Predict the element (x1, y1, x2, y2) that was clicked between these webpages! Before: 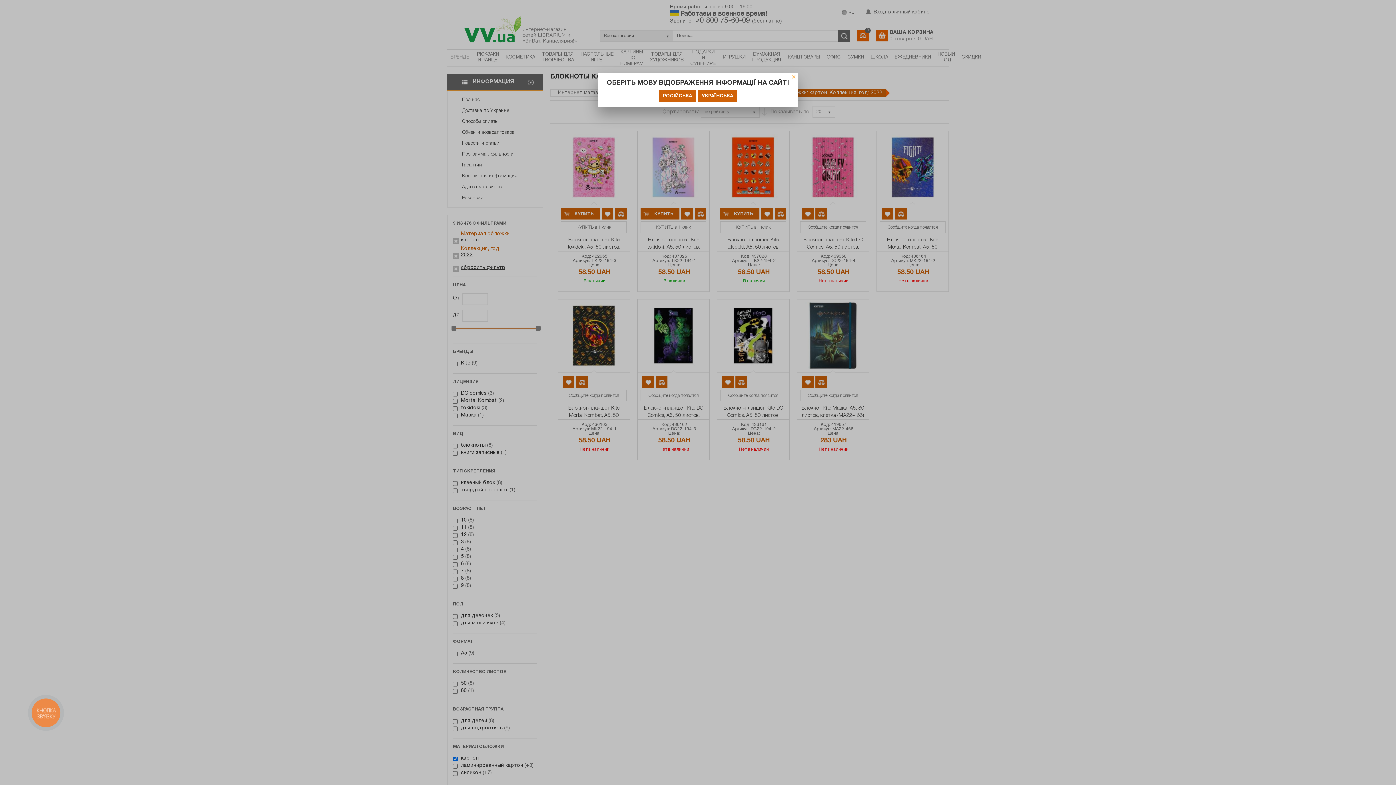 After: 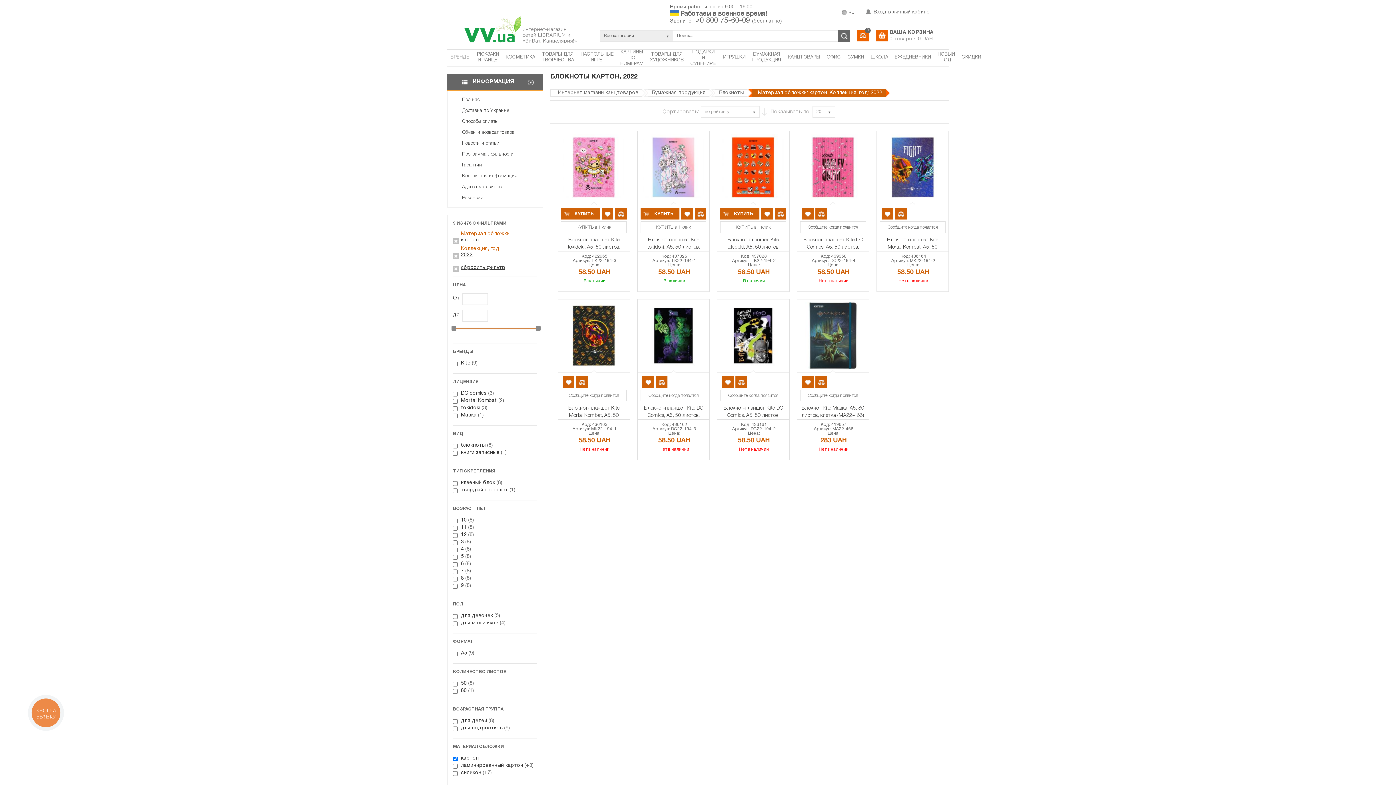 Action: label: РОСІЙСЬКА bbox: (658, 90, 696, 101)